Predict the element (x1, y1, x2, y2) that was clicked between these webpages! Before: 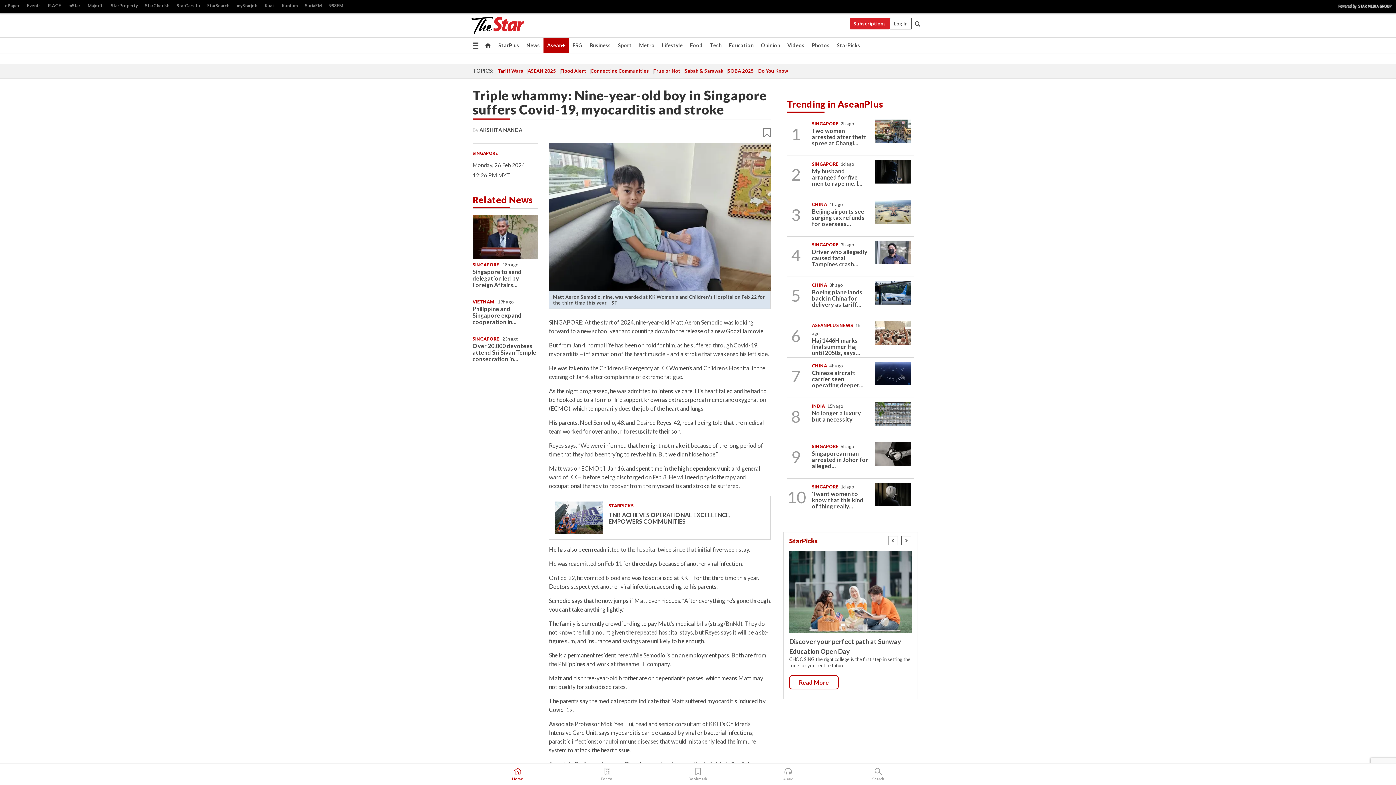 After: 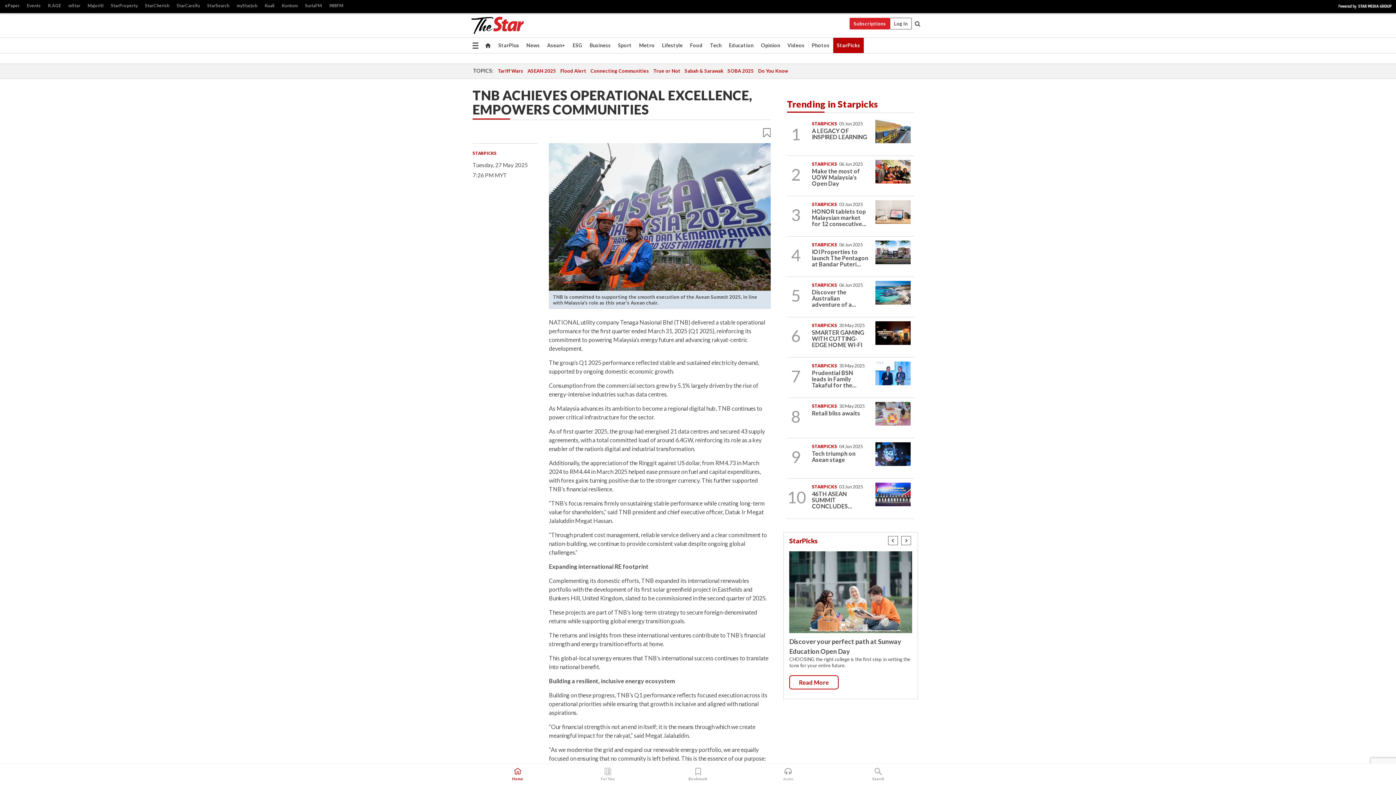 Action: bbox: (554, 501, 603, 534)